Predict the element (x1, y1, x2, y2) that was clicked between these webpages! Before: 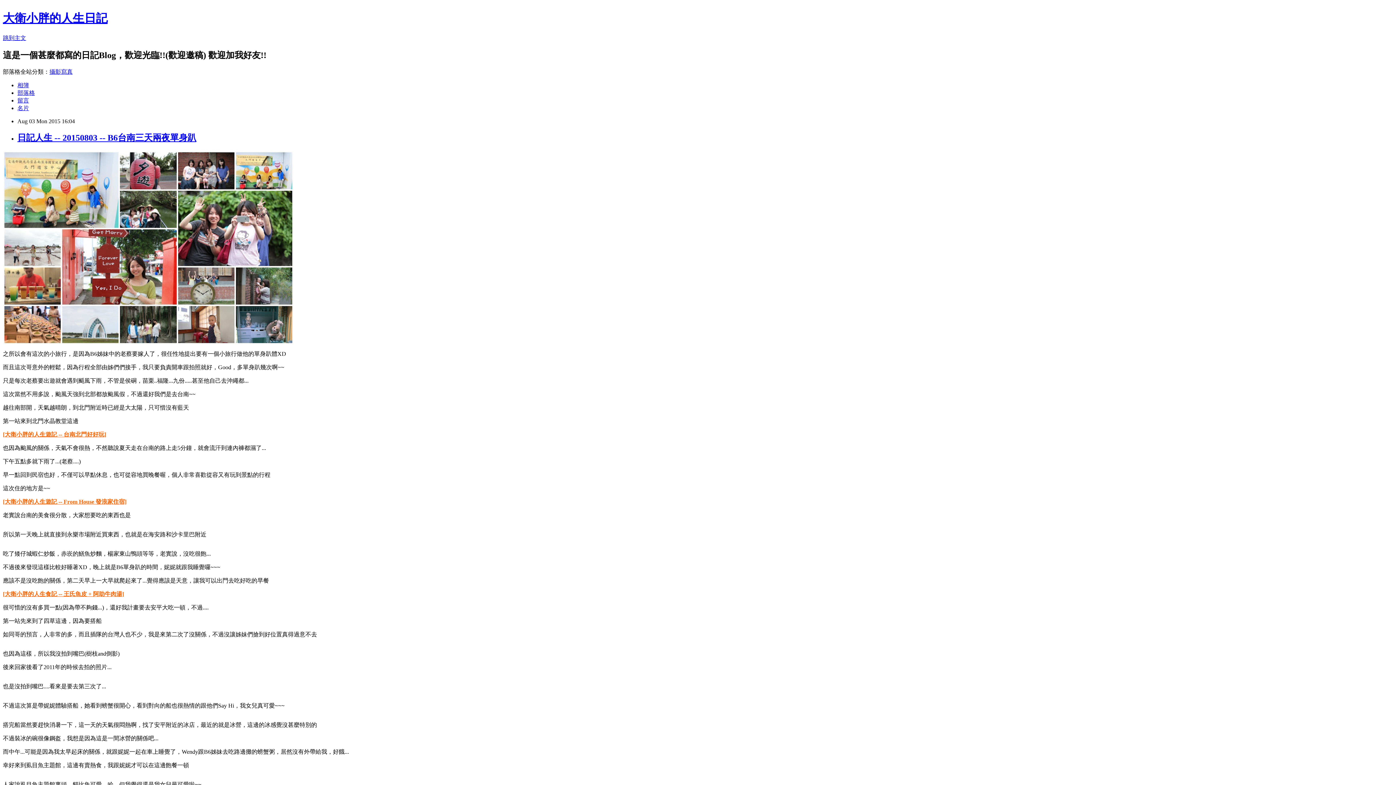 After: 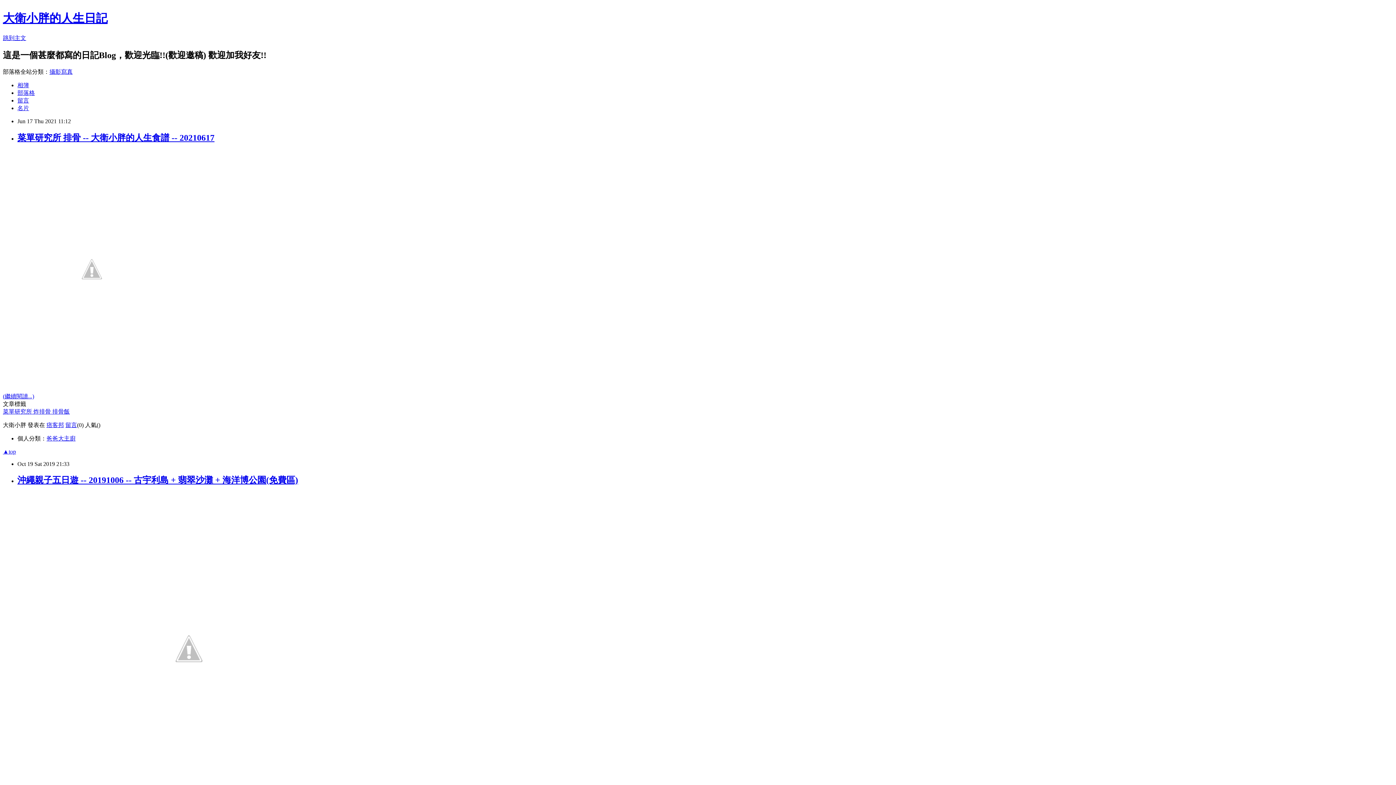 Action: bbox: (17, 89, 34, 95) label: 部落格